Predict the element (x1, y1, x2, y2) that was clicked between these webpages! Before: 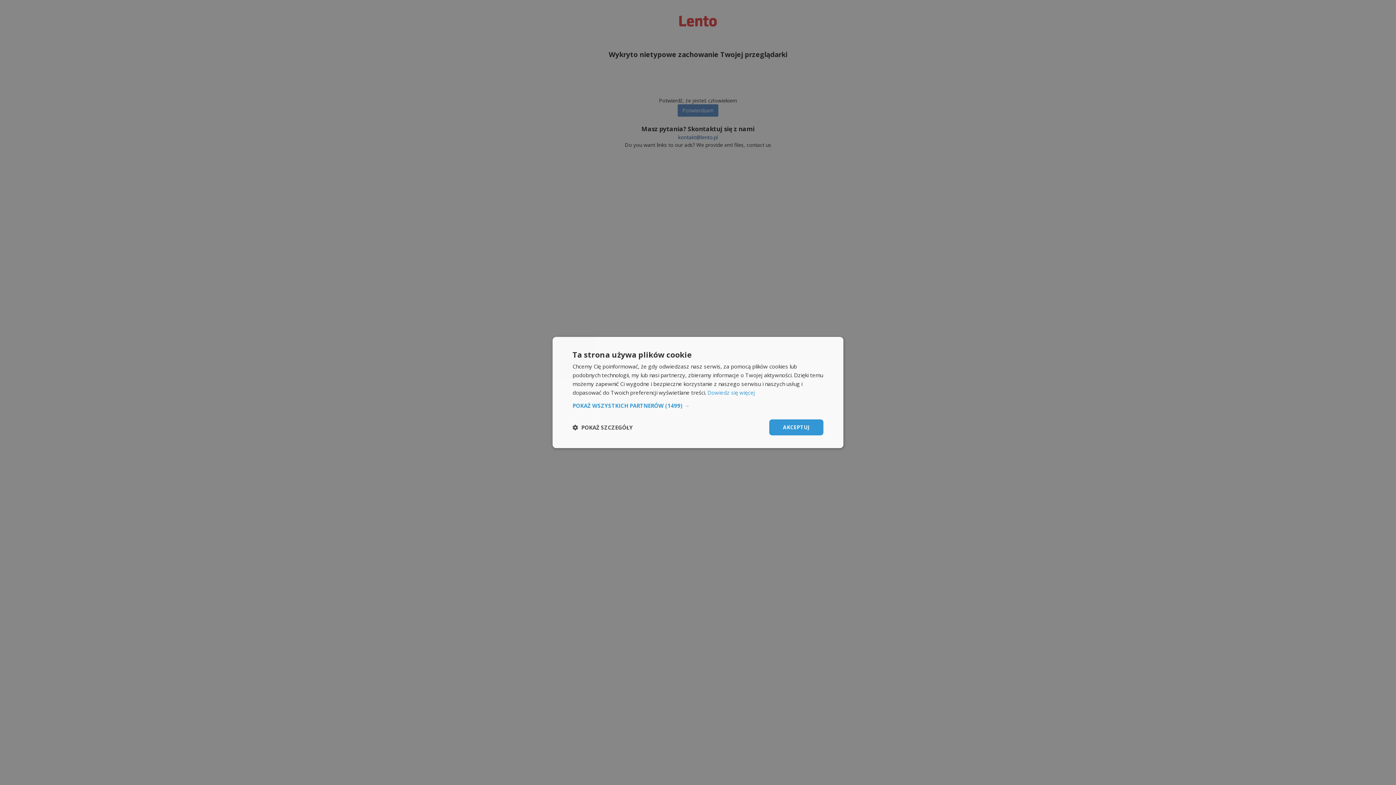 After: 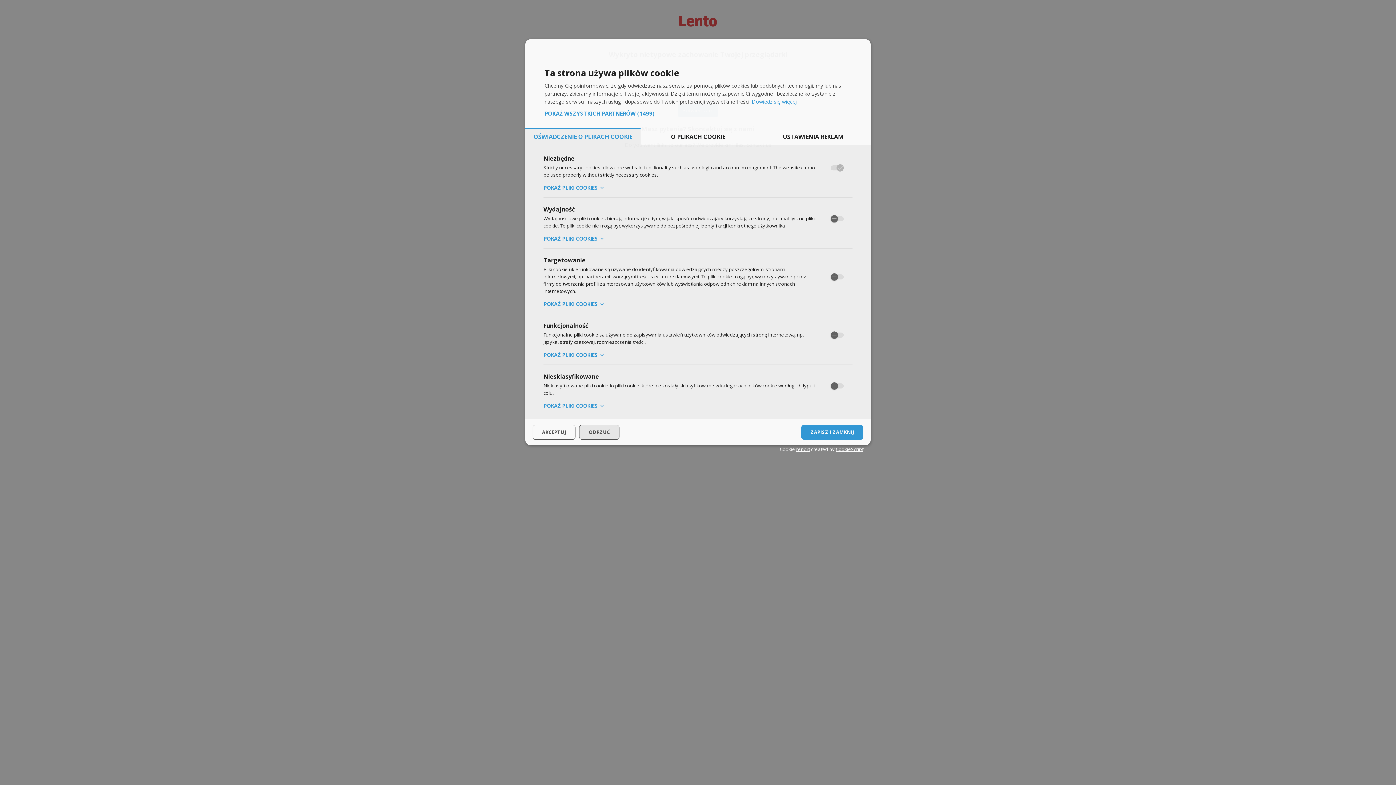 Action: label:  POKAŻ SZCZEGÓŁY bbox: (572, 424, 633, 430)